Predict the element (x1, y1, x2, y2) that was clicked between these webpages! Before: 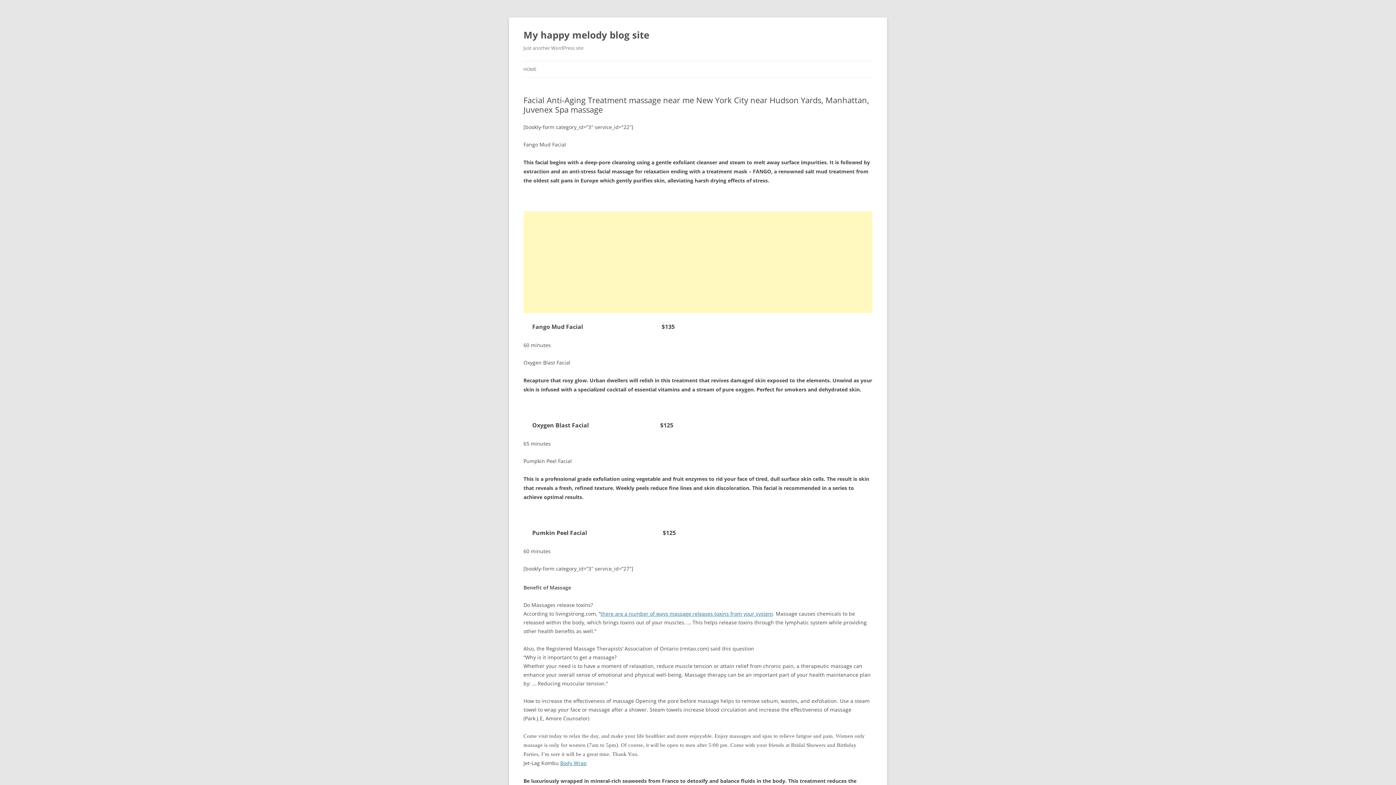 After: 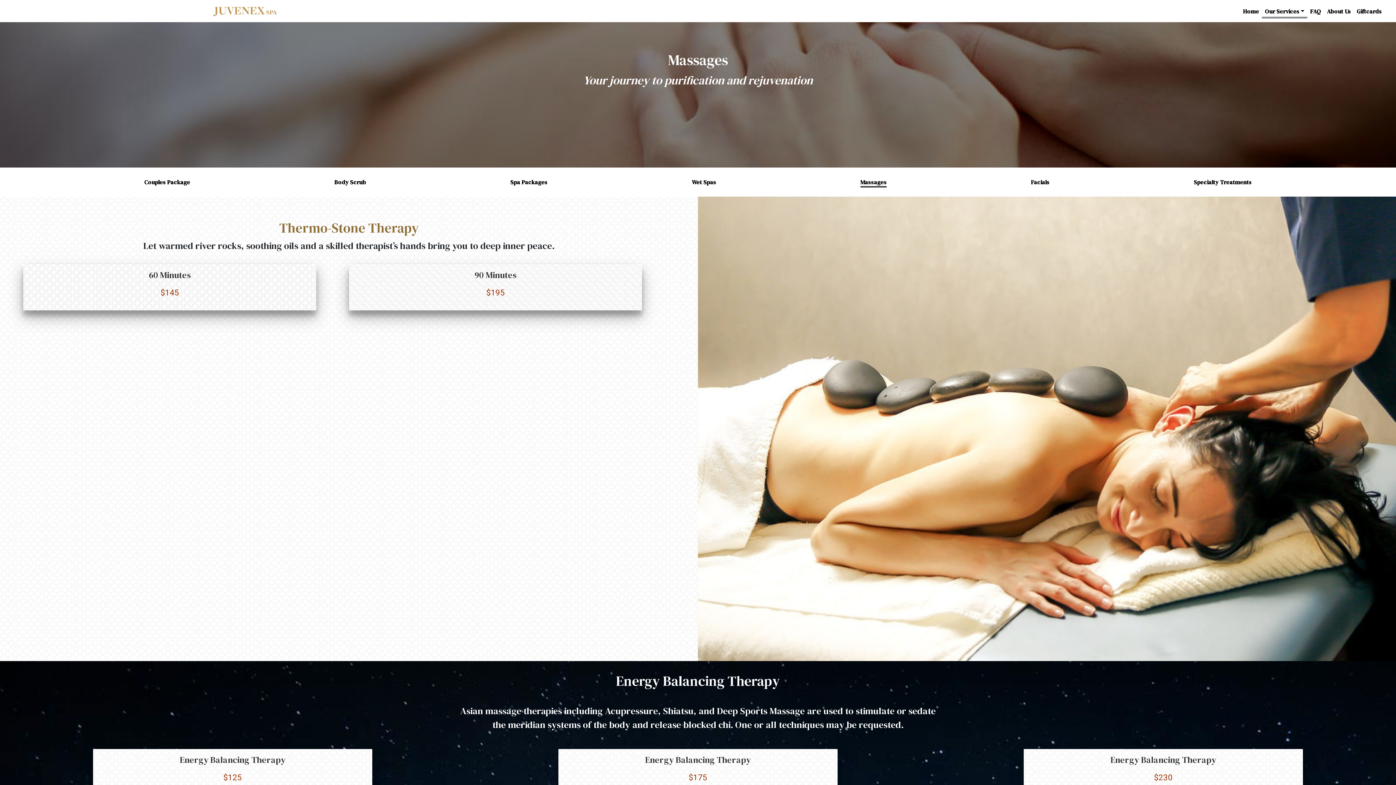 Action: label: there are a number of ways massage releases toxins from your system bbox: (600, 610, 773, 617)